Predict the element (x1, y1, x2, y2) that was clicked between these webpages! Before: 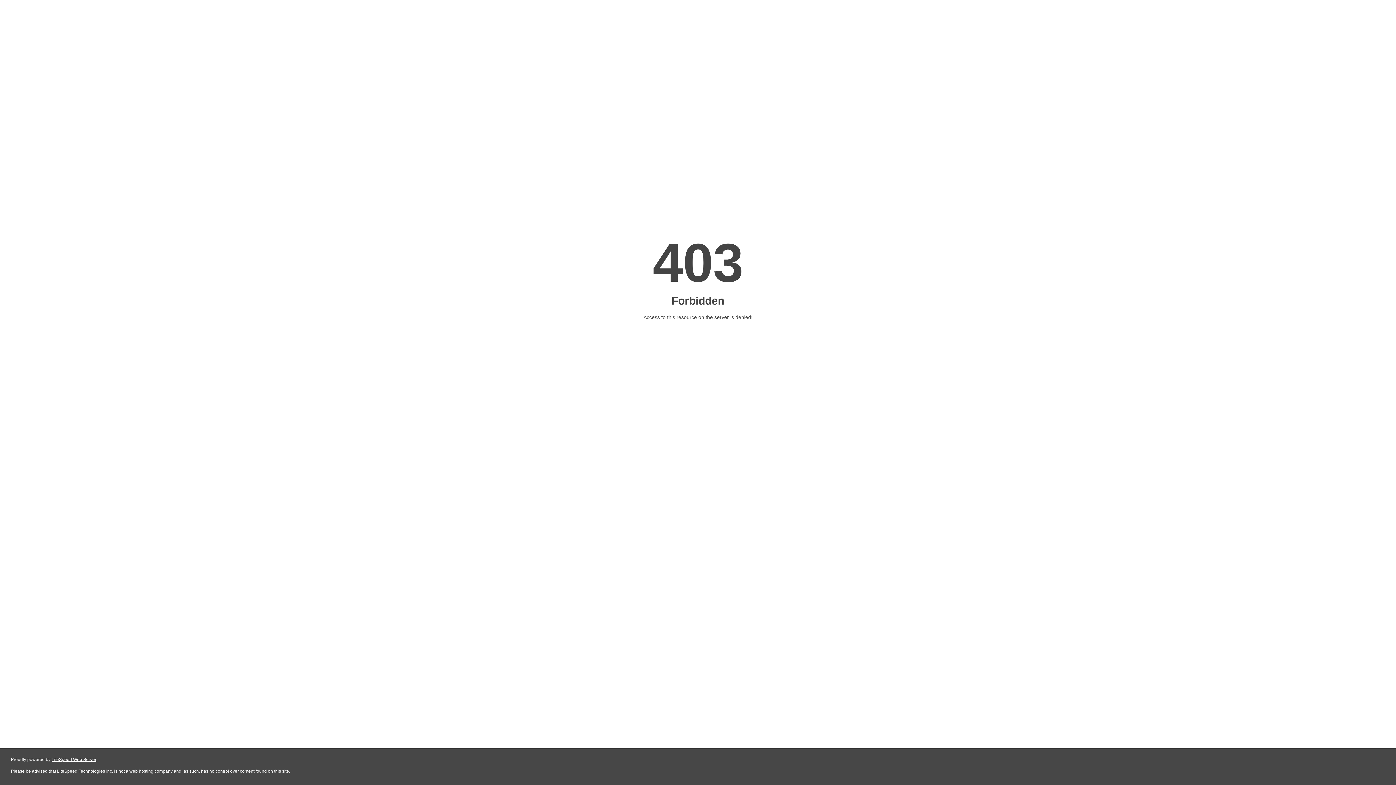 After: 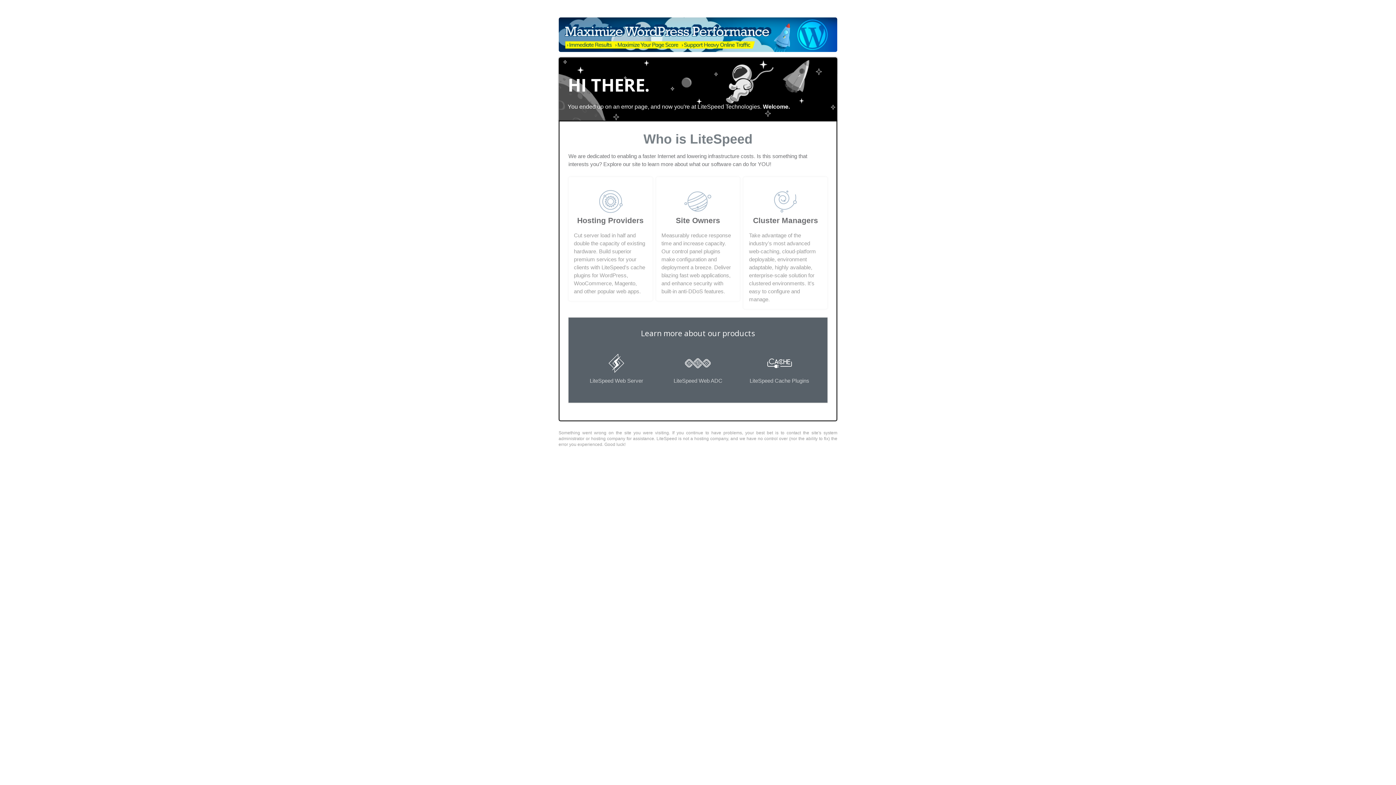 Action: bbox: (51, 757, 96, 762) label: LiteSpeed Web Server